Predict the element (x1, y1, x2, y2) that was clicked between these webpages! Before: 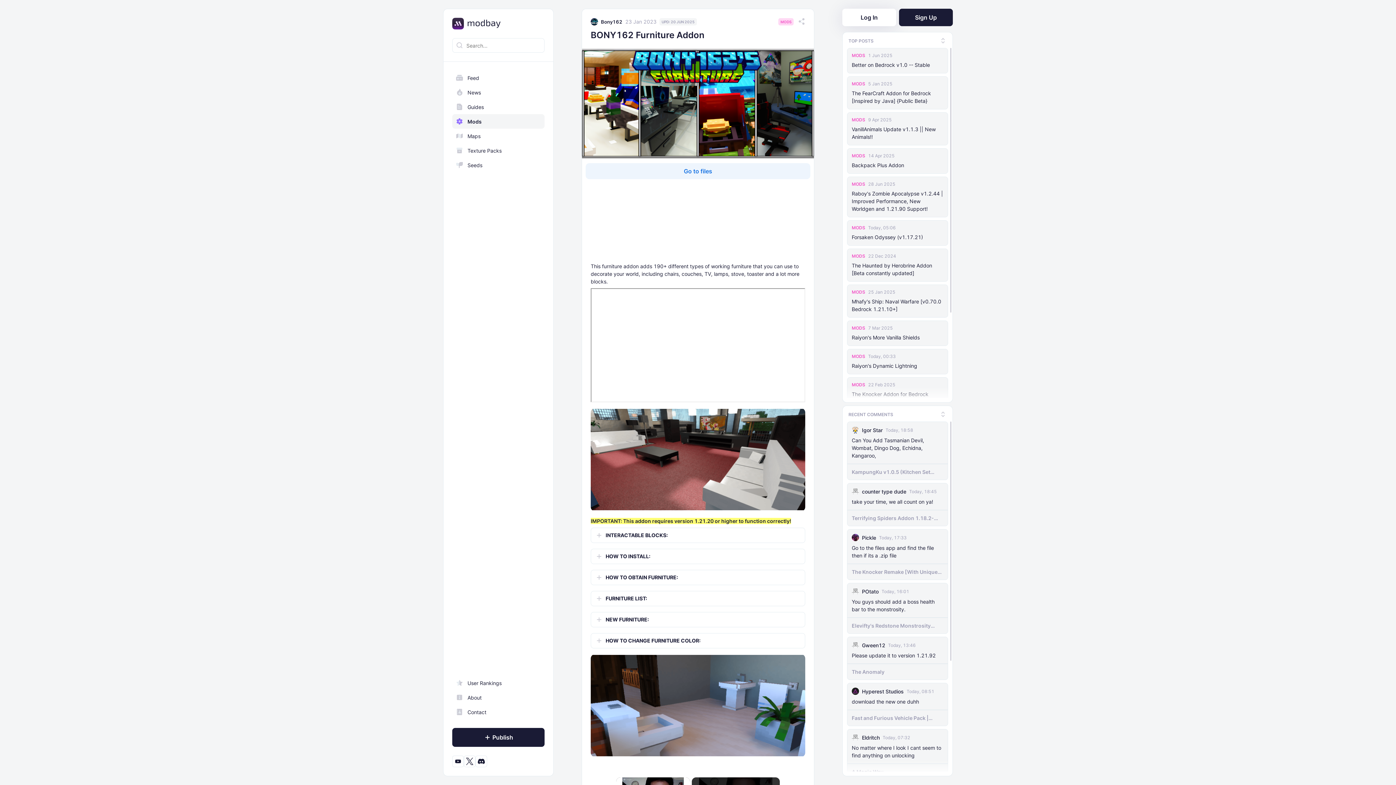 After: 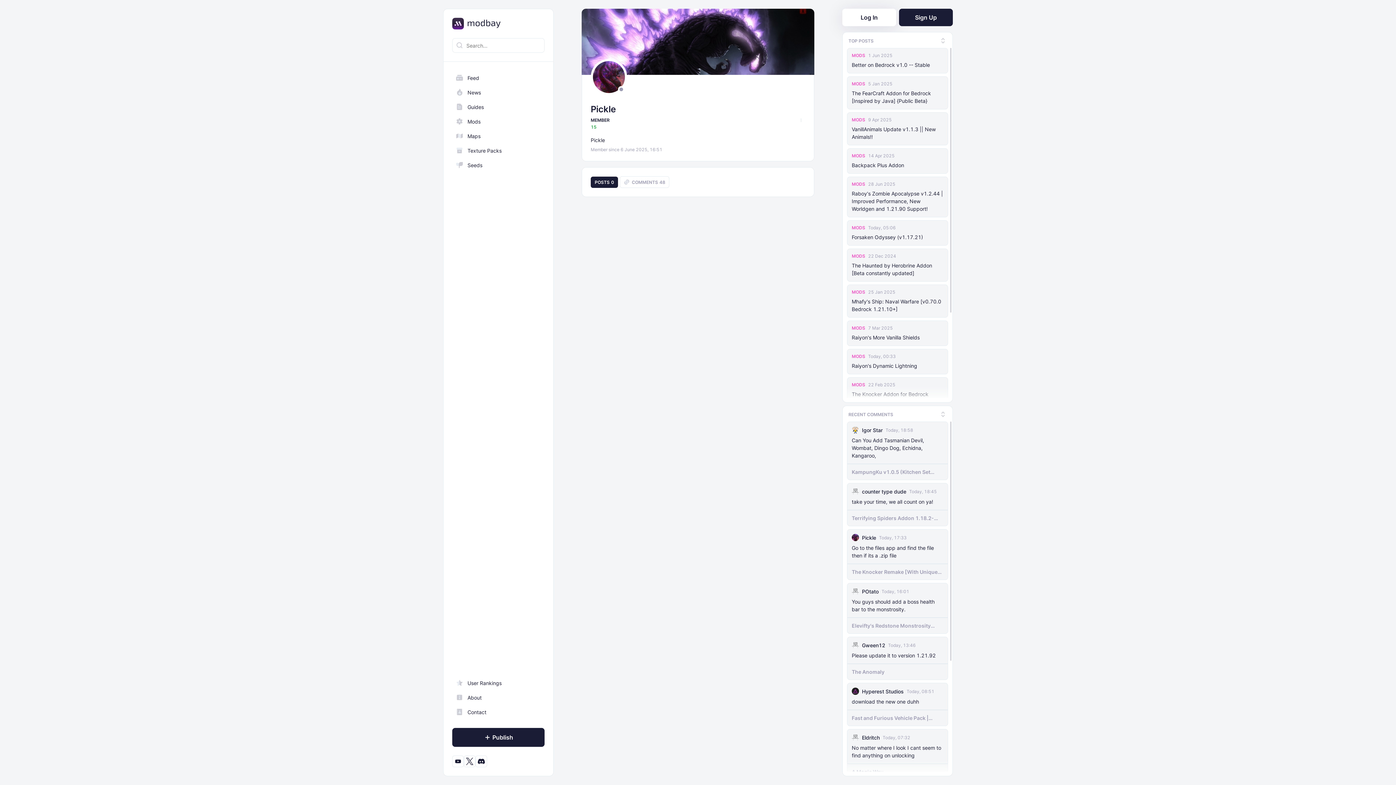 Action: bbox: (852, 534, 879, 541) label: Pickle